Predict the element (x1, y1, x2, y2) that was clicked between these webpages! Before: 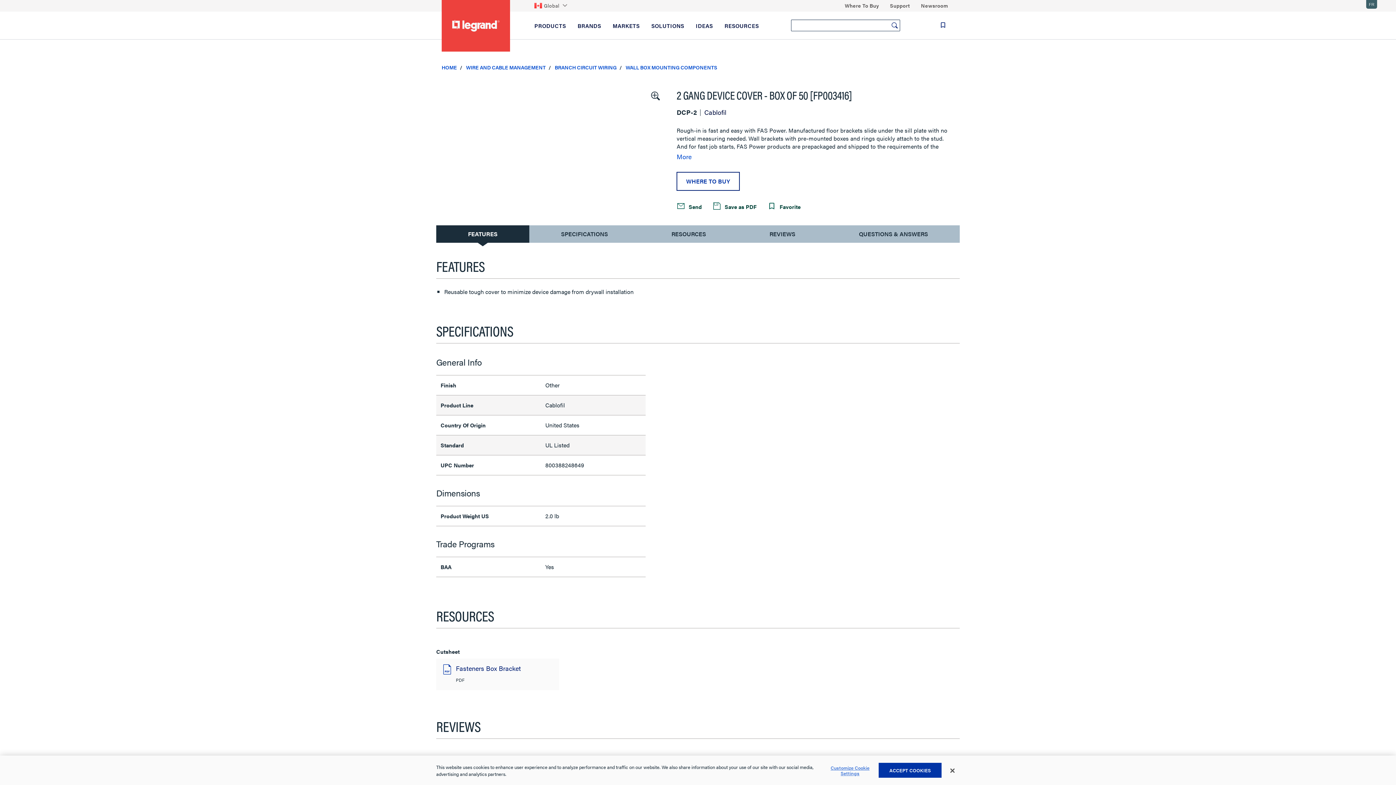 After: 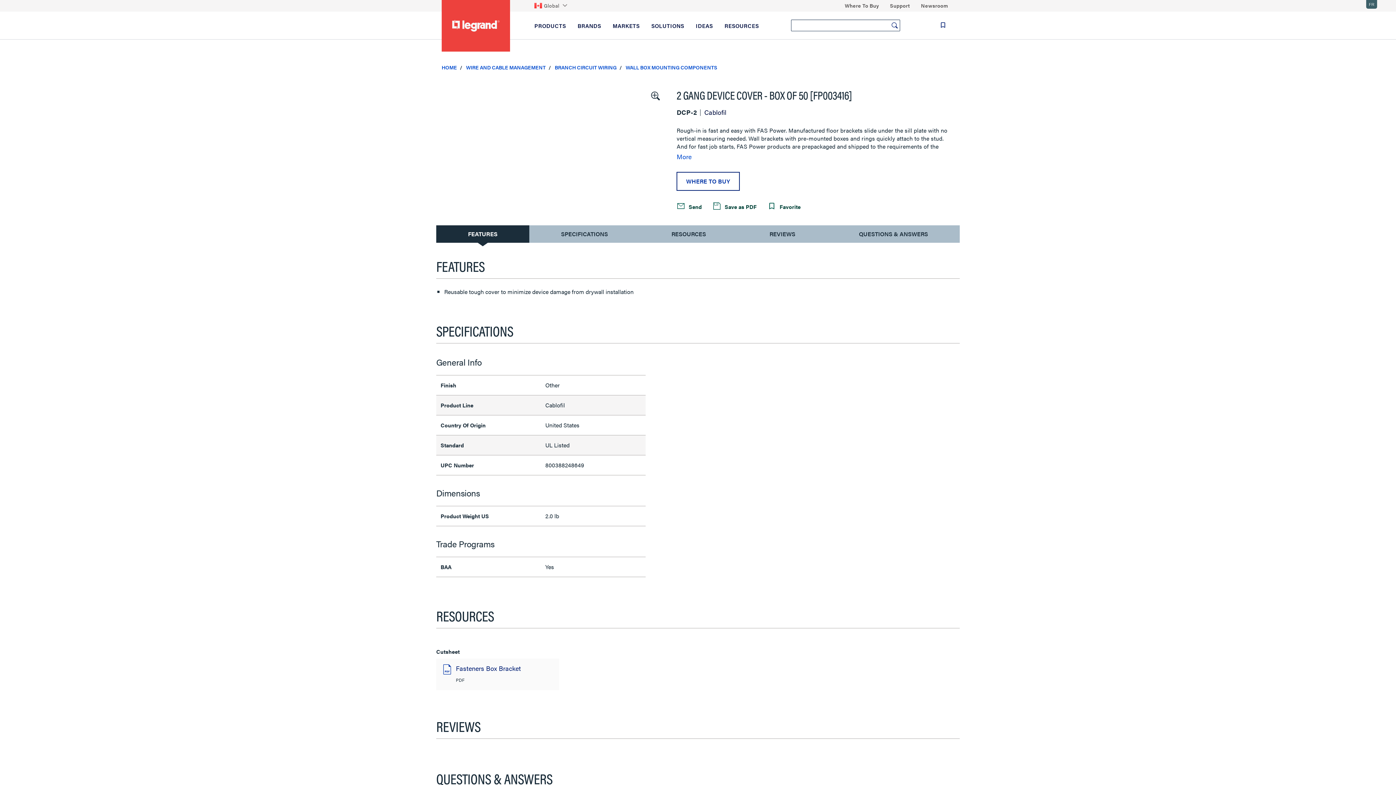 Action: label: ACCEPT COOKIES bbox: (878, 763, 941, 778)